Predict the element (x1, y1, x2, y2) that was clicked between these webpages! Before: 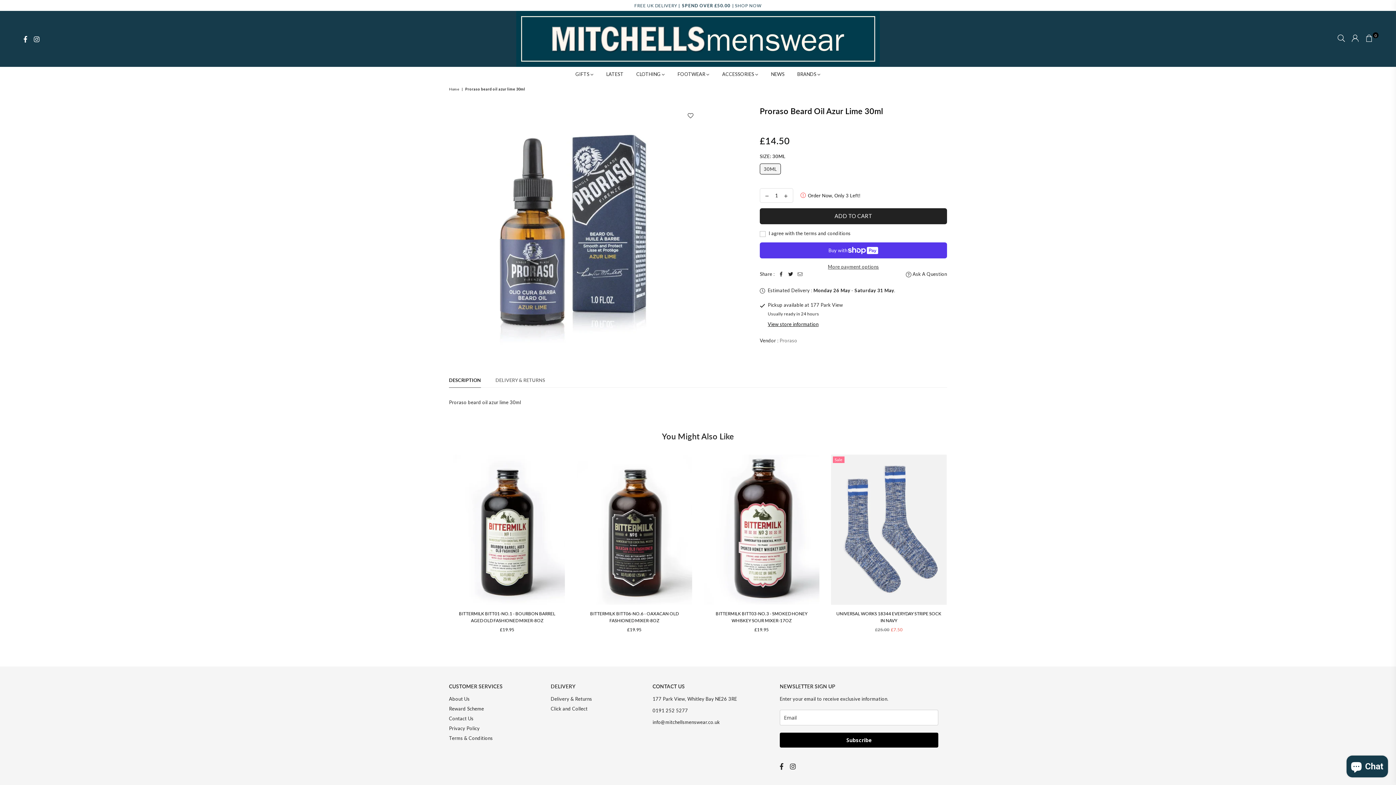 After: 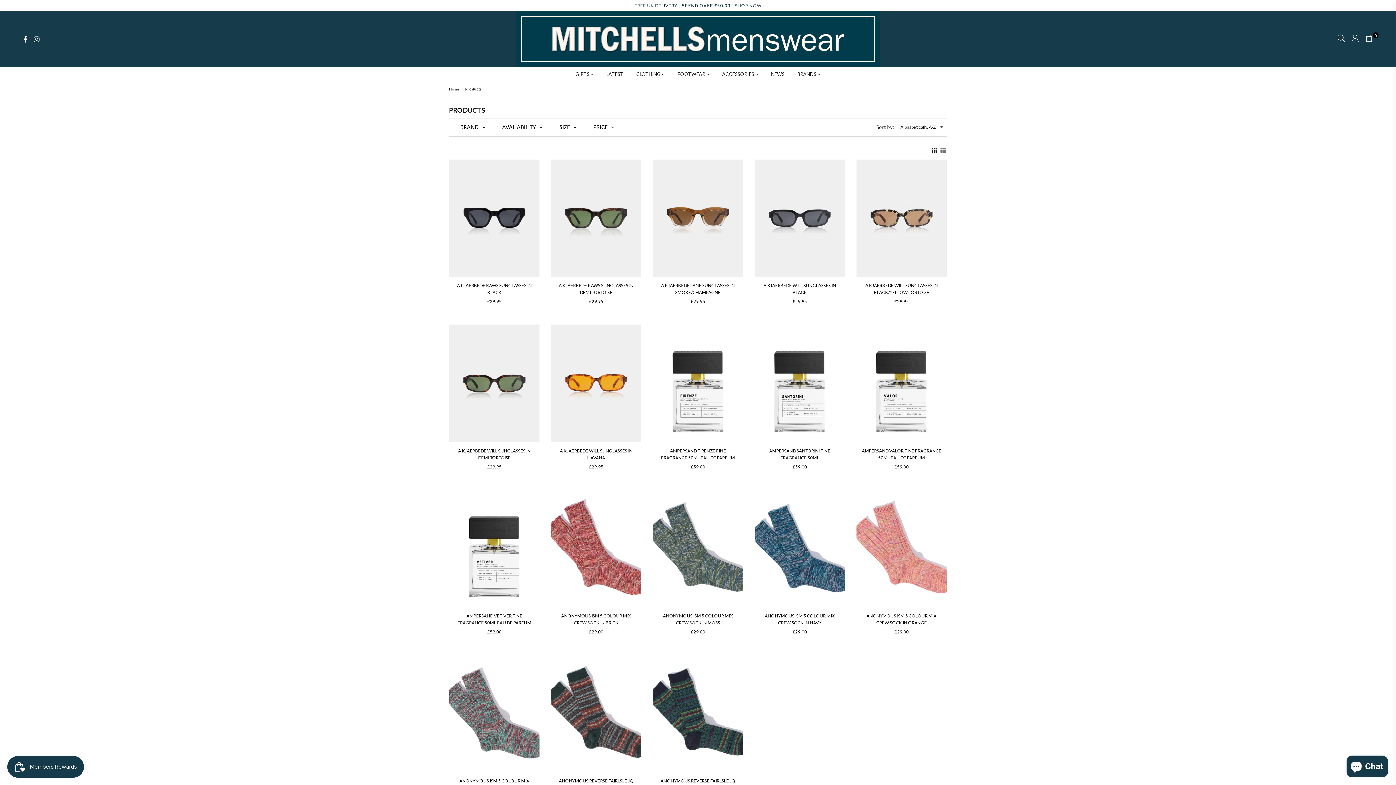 Action: label: FREE UK DELIVERY |
SPEND OVER £50.00
| SHOP NOW bbox: (0, 0, 1396, 10)